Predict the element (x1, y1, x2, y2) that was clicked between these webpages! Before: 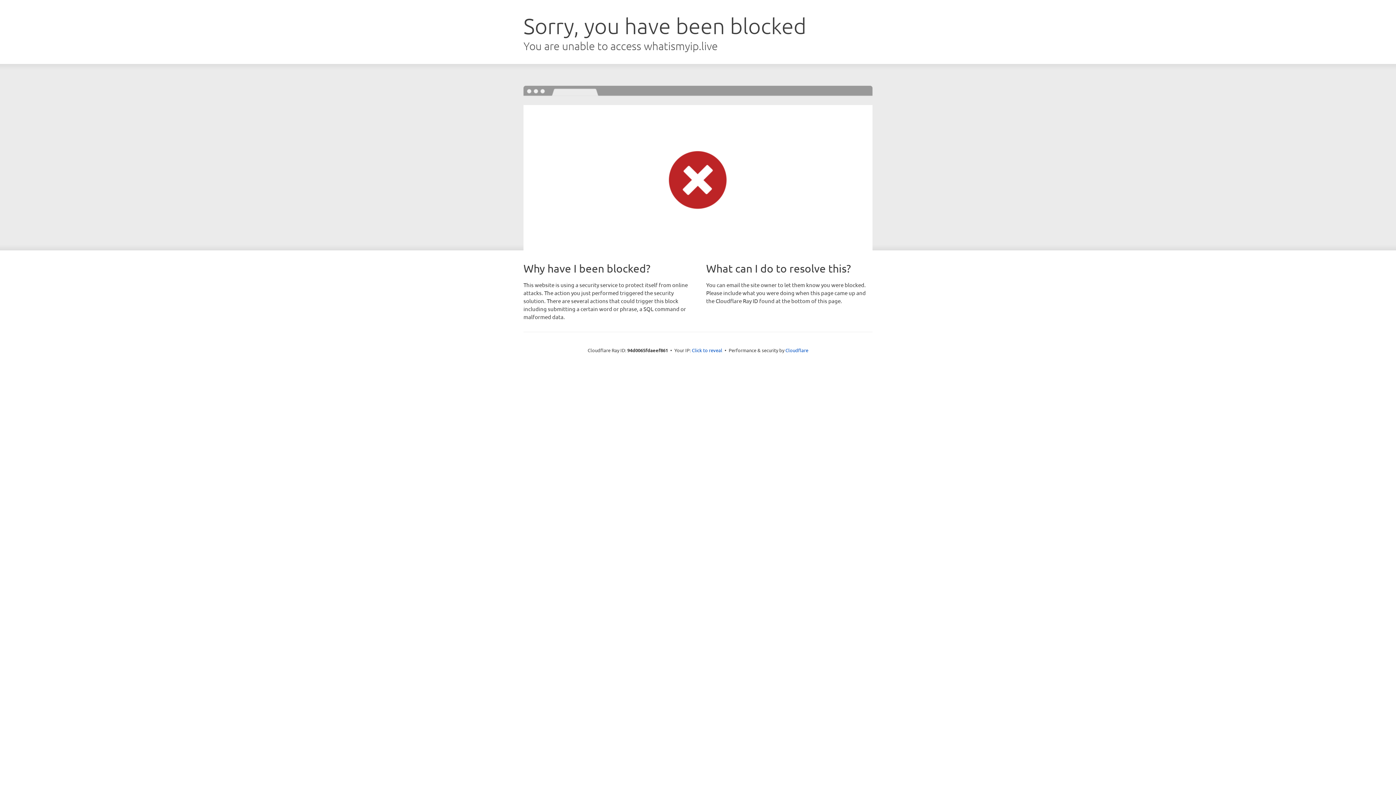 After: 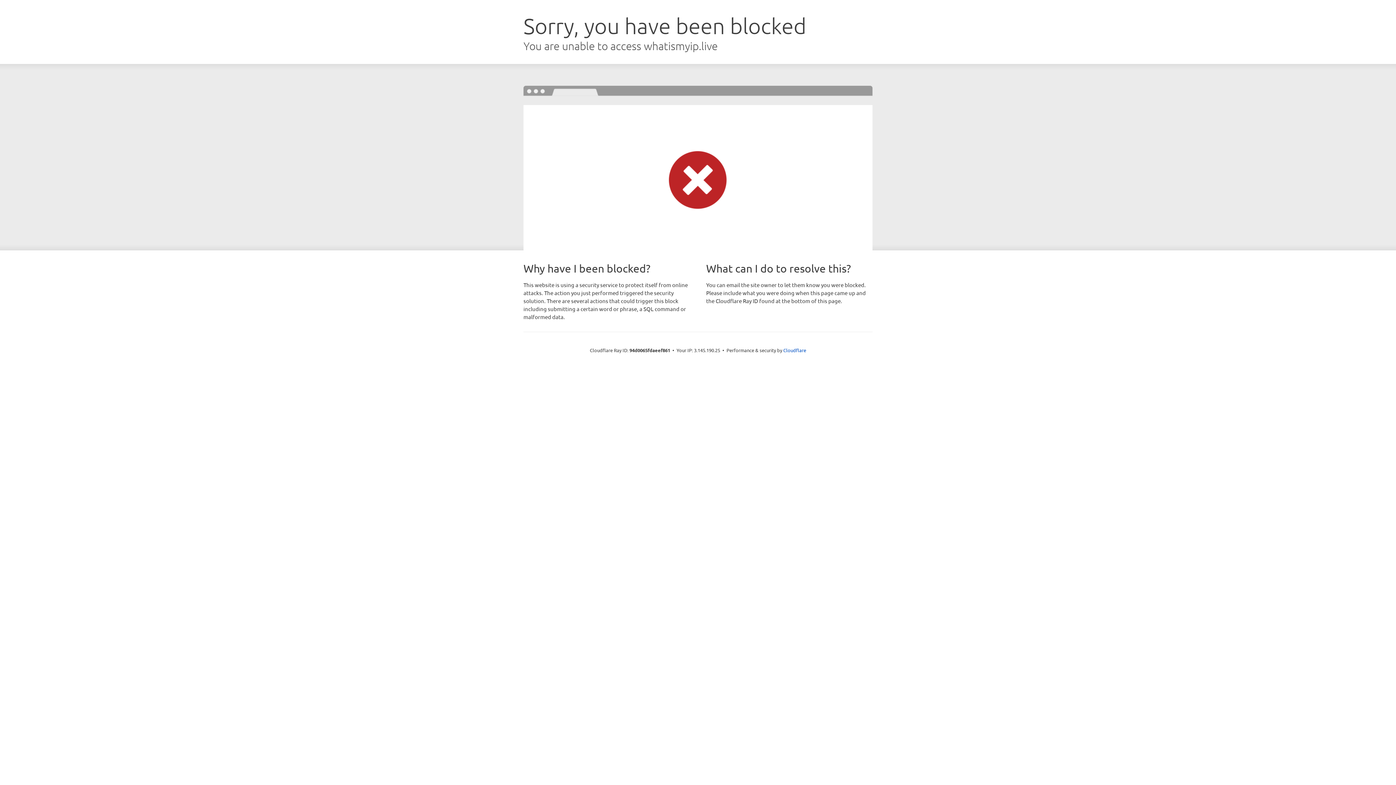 Action: bbox: (692, 346, 722, 353) label: Click to reveal